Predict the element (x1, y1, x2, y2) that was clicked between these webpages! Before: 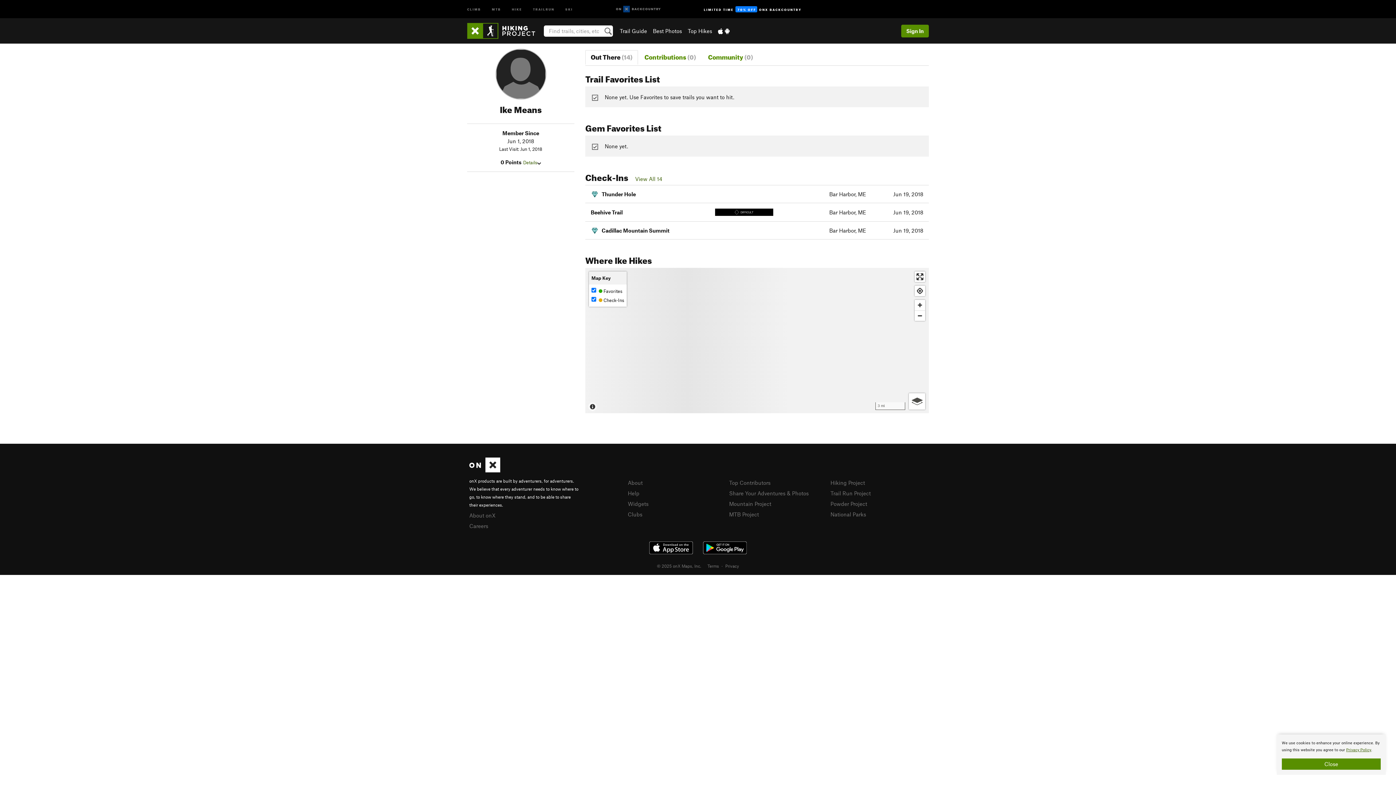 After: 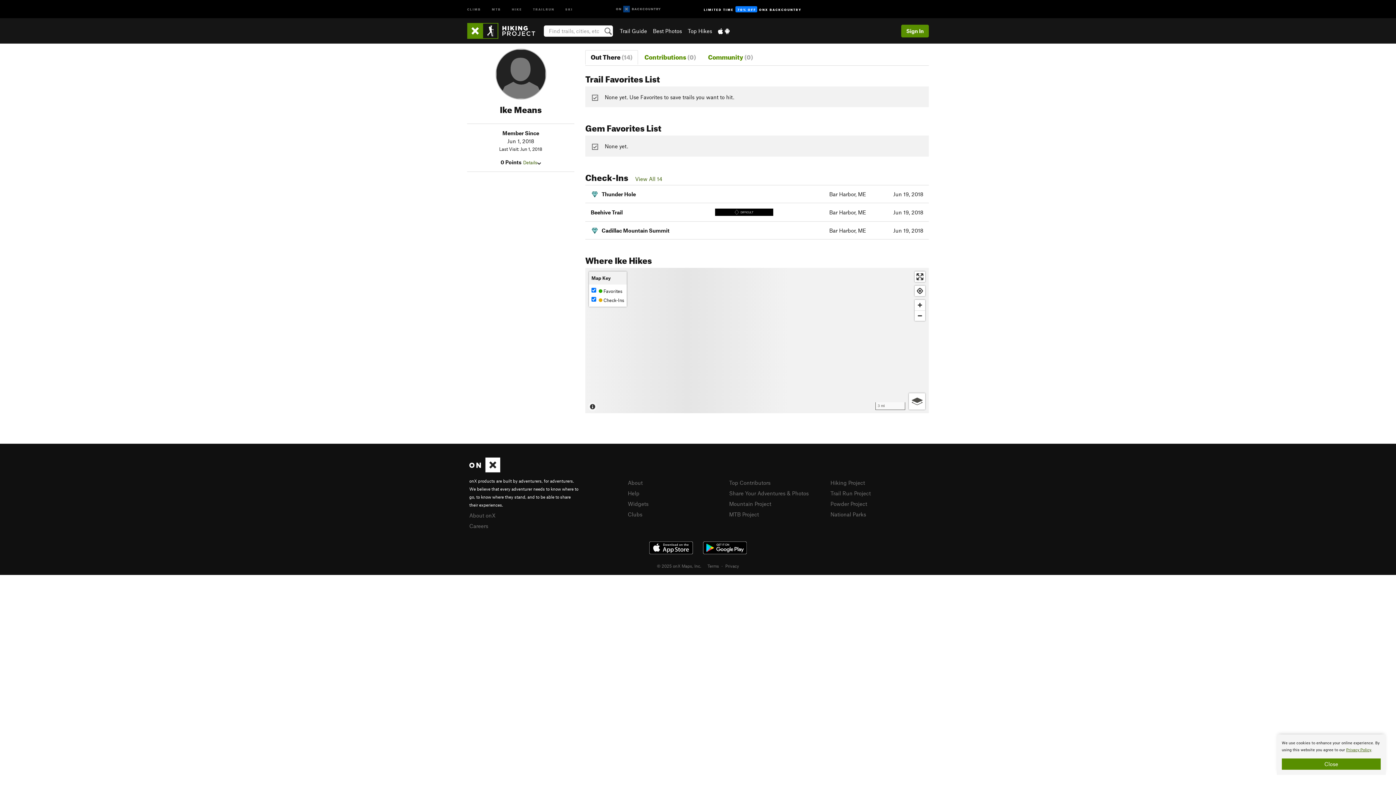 Action: bbox: (644, 539, 698, 557)